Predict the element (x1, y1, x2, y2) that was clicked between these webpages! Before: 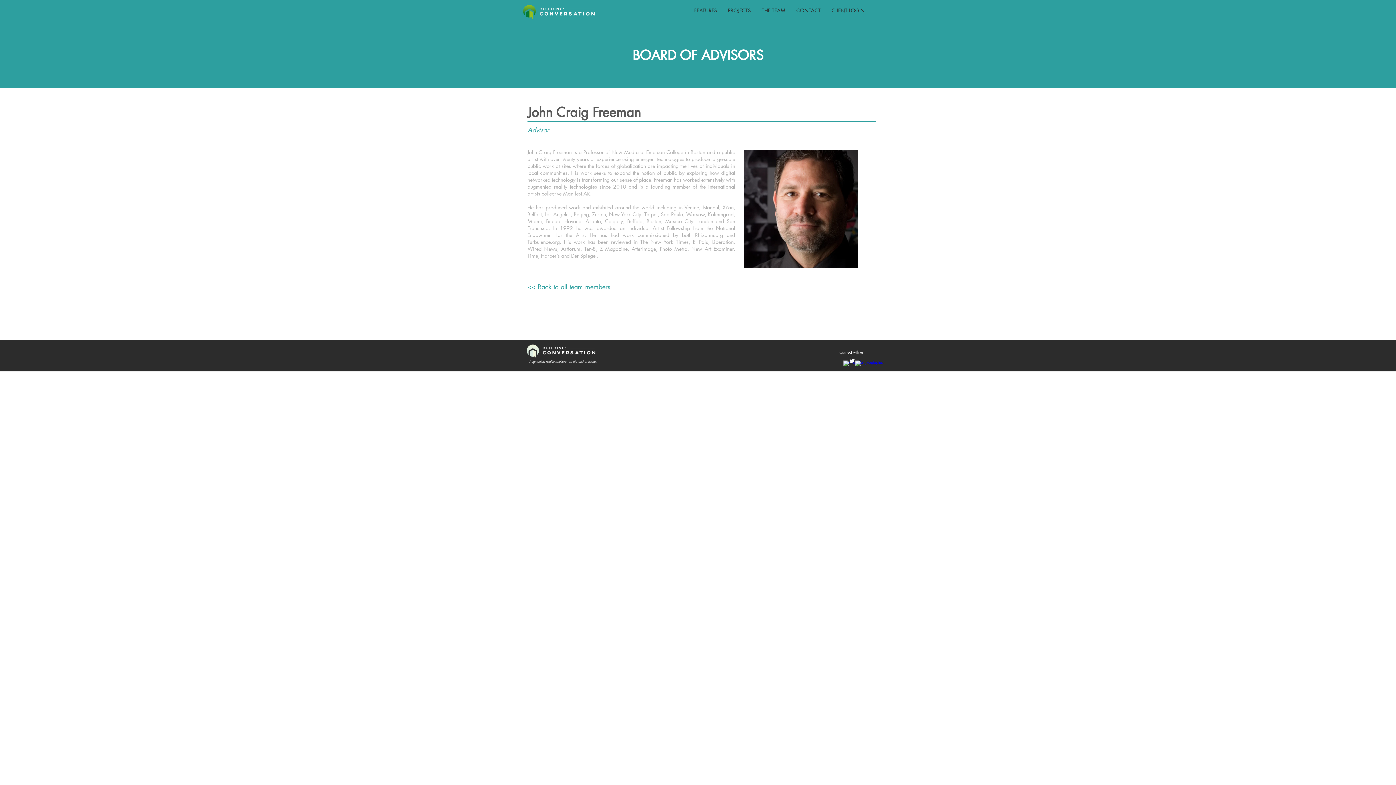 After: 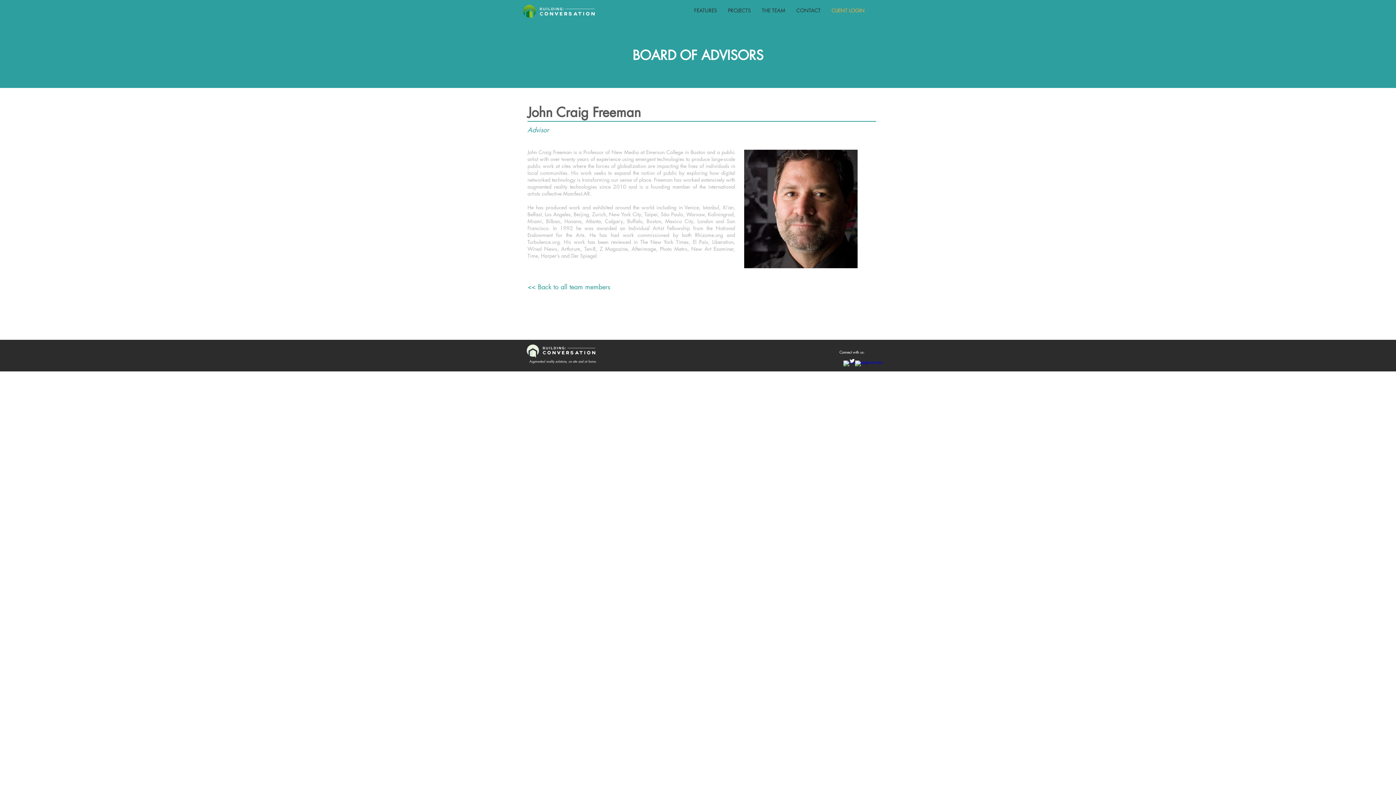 Action: bbox: (826, 4, 870, 16) label: CLIENT LOGIN